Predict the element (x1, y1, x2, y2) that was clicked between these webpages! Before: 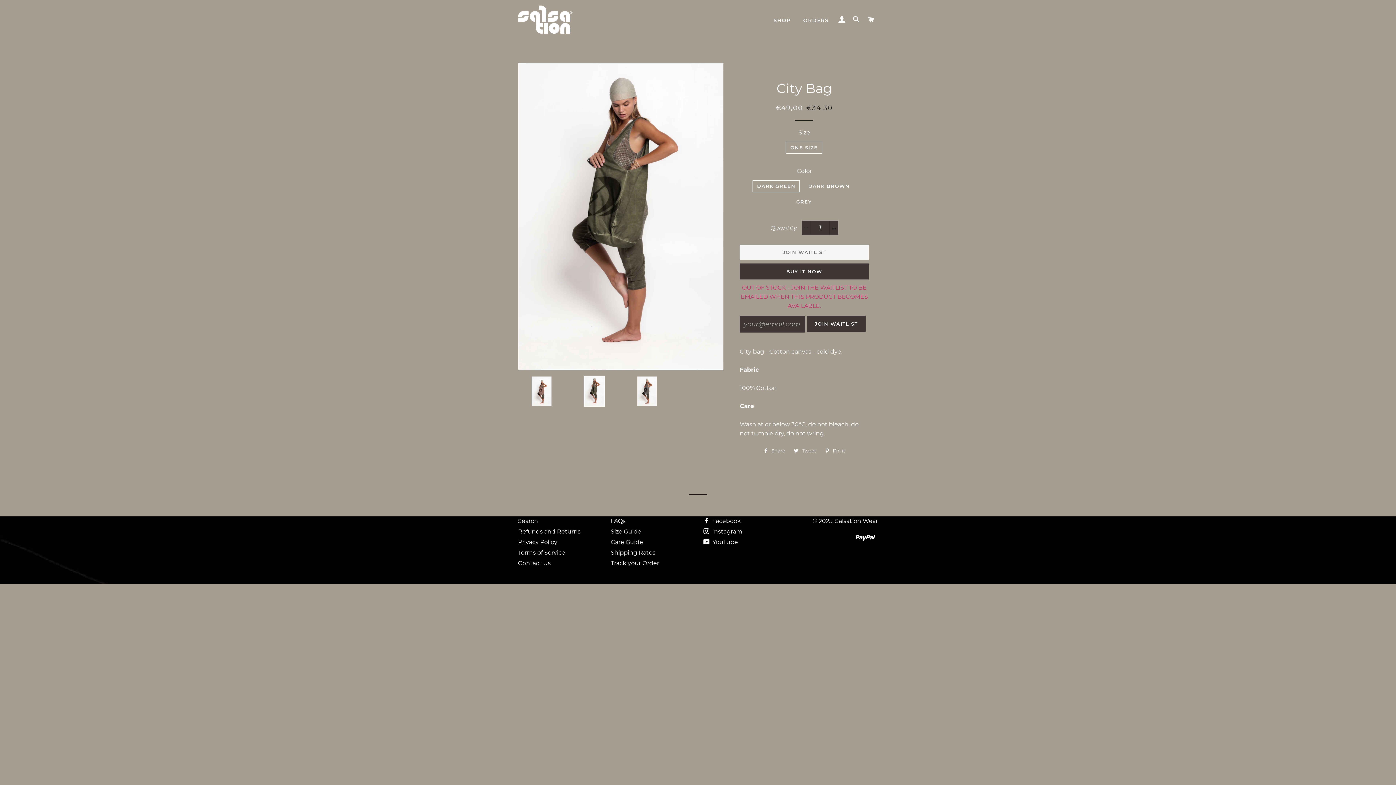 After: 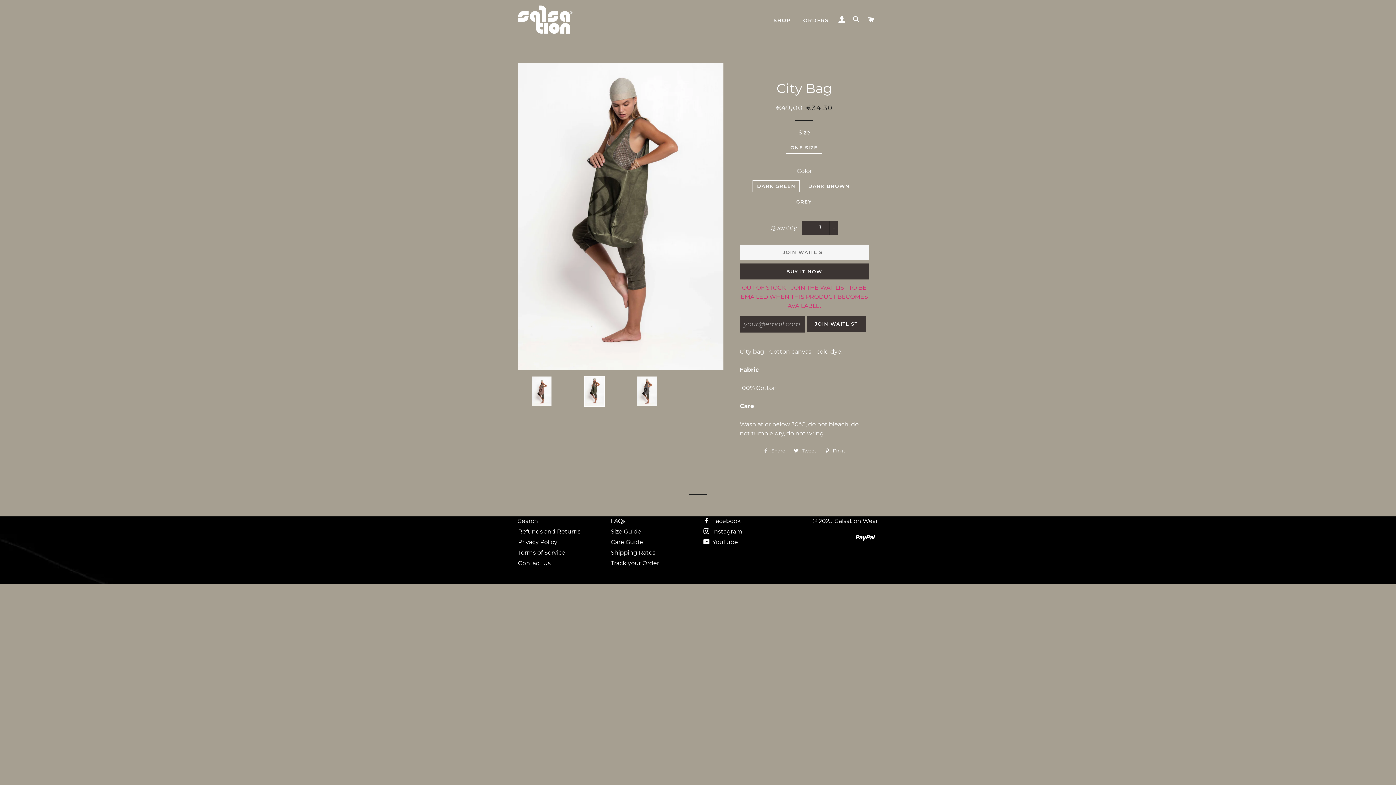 Action: label:  Share
Share on Facebook bbox: (759, 445, 789, 456)